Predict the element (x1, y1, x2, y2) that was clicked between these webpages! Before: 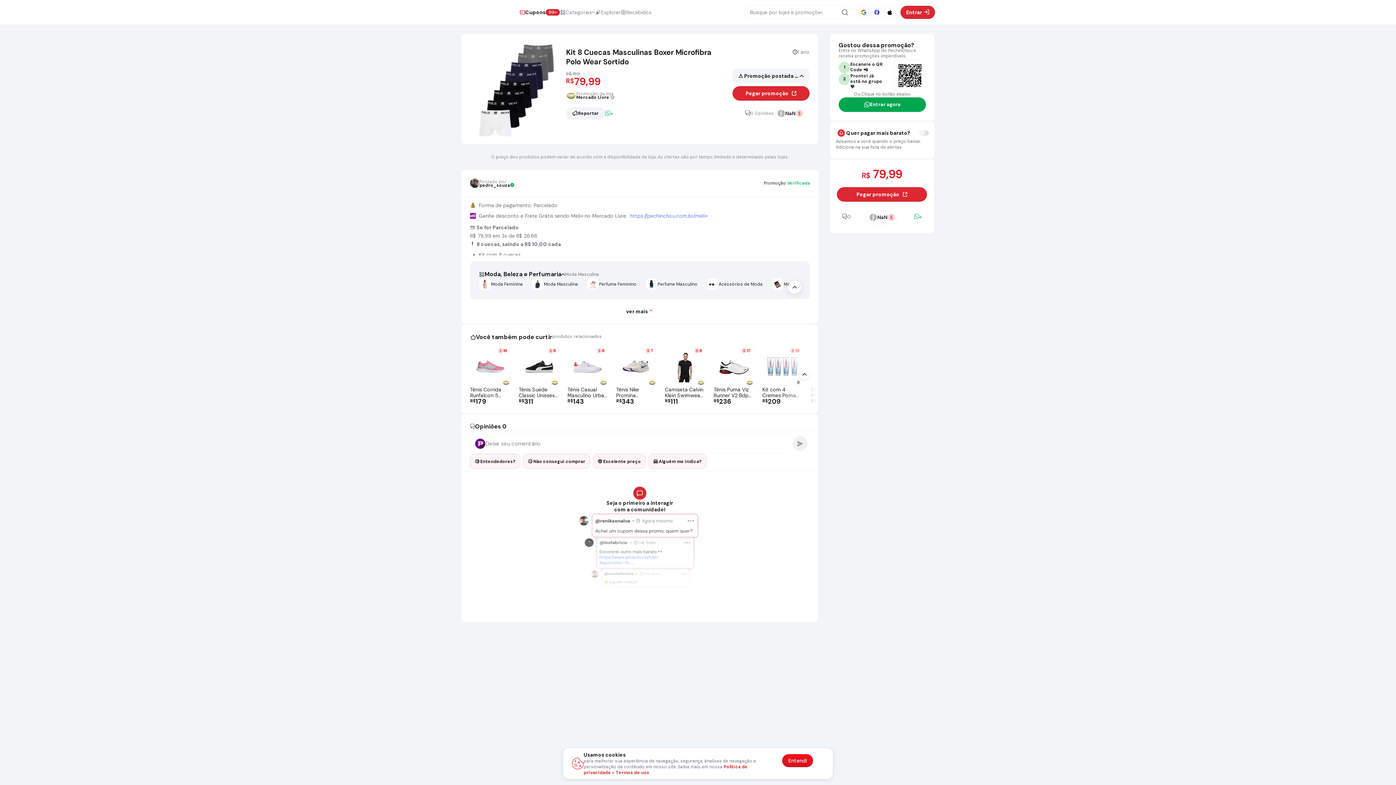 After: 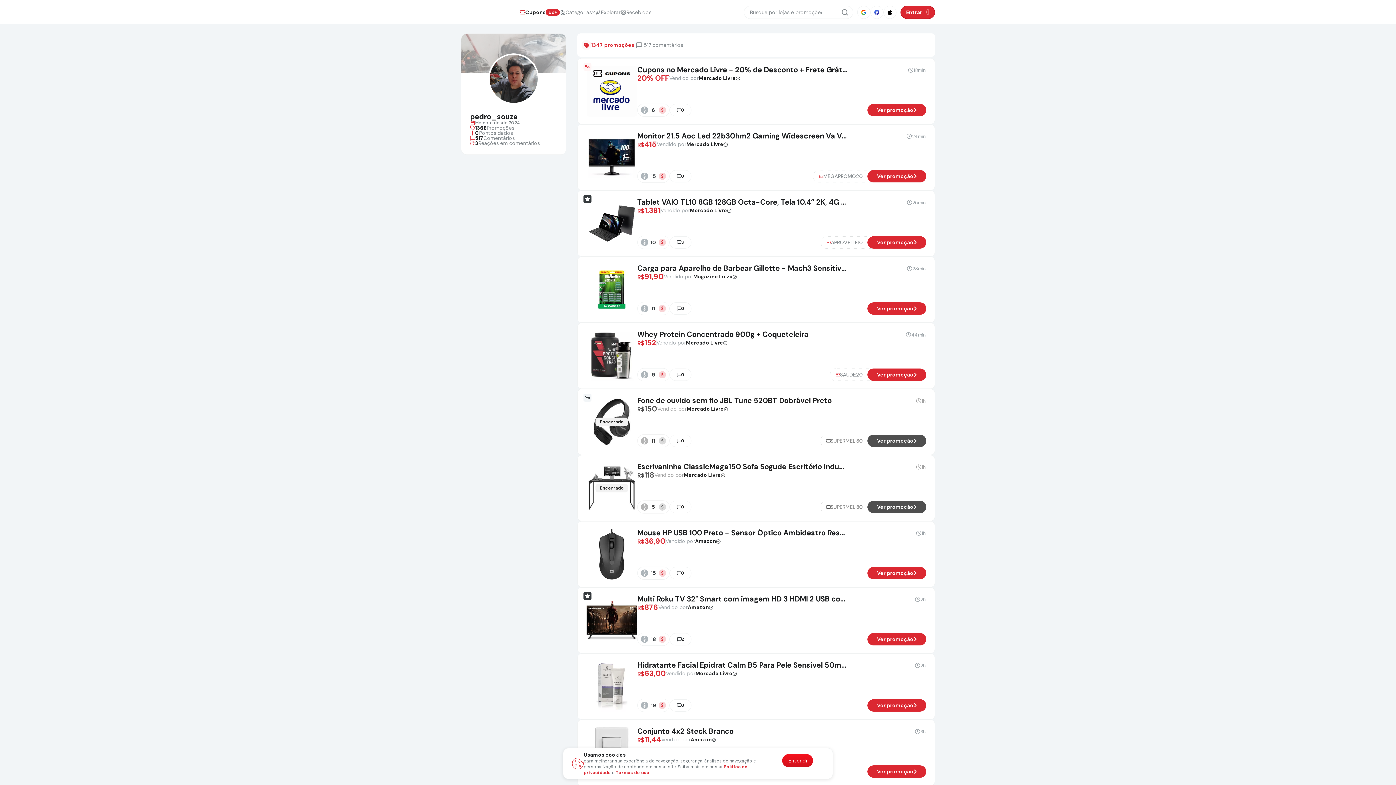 Action: label: Postado por

pedro_souza bbox: (470, 178, 514, 188)